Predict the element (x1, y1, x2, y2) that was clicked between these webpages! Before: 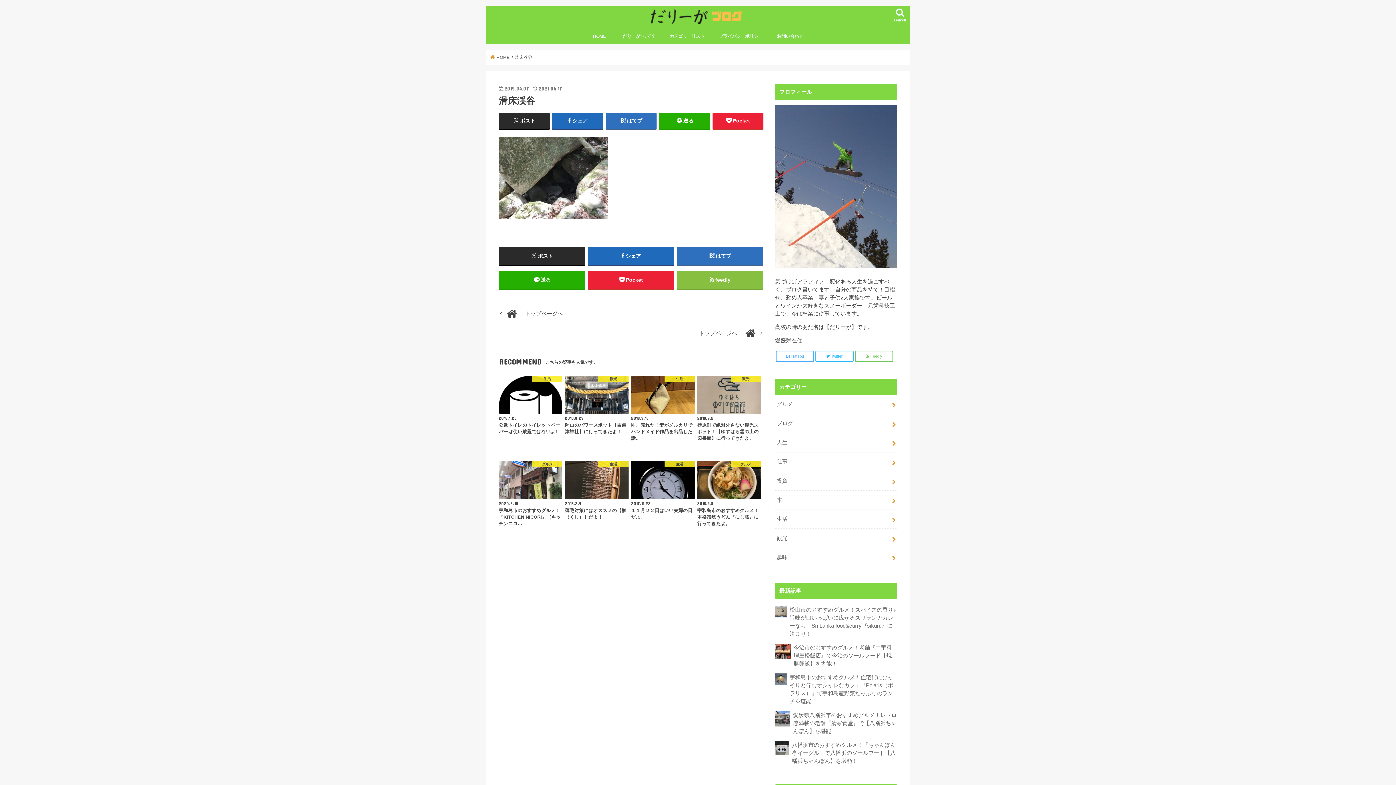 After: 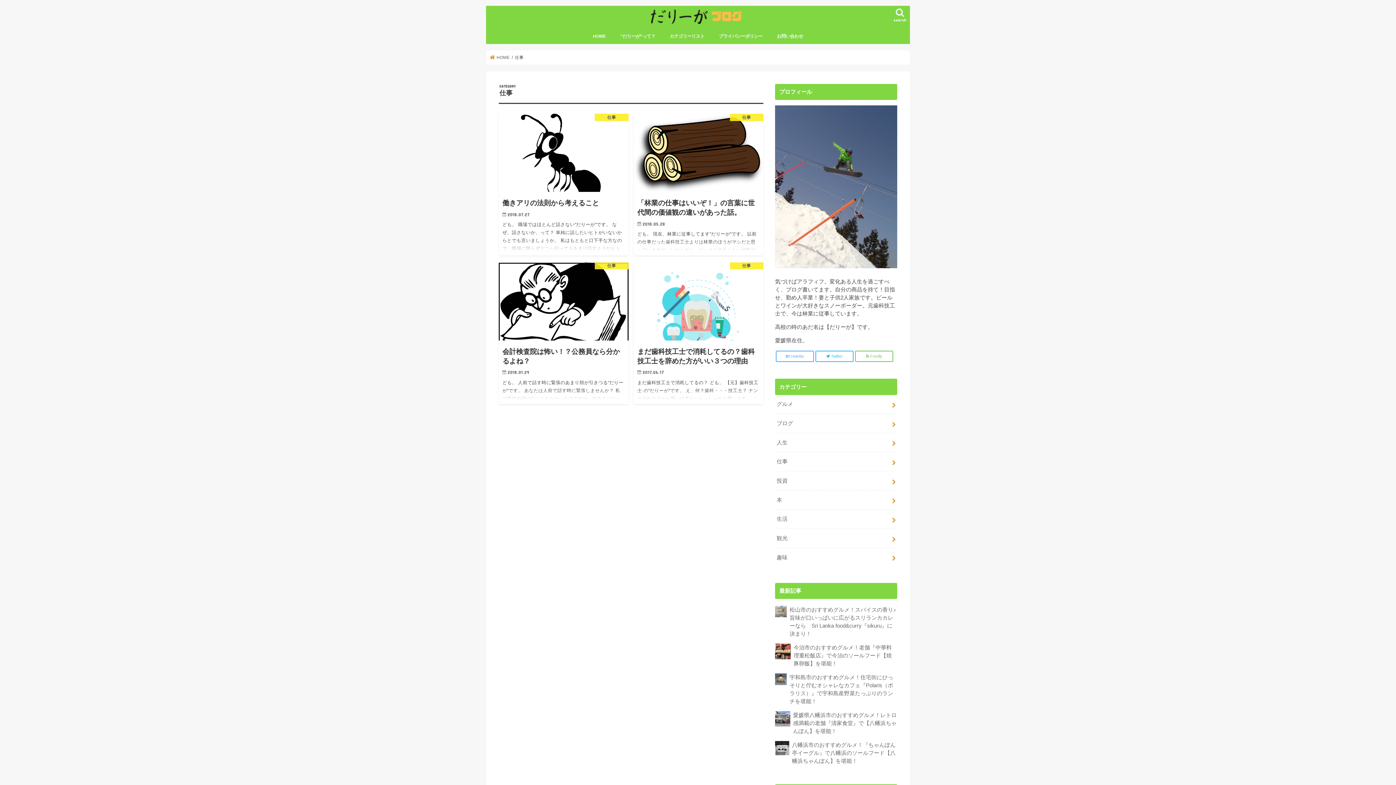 Action: label: 仕事 bbox: (775, 452, 897, 471)